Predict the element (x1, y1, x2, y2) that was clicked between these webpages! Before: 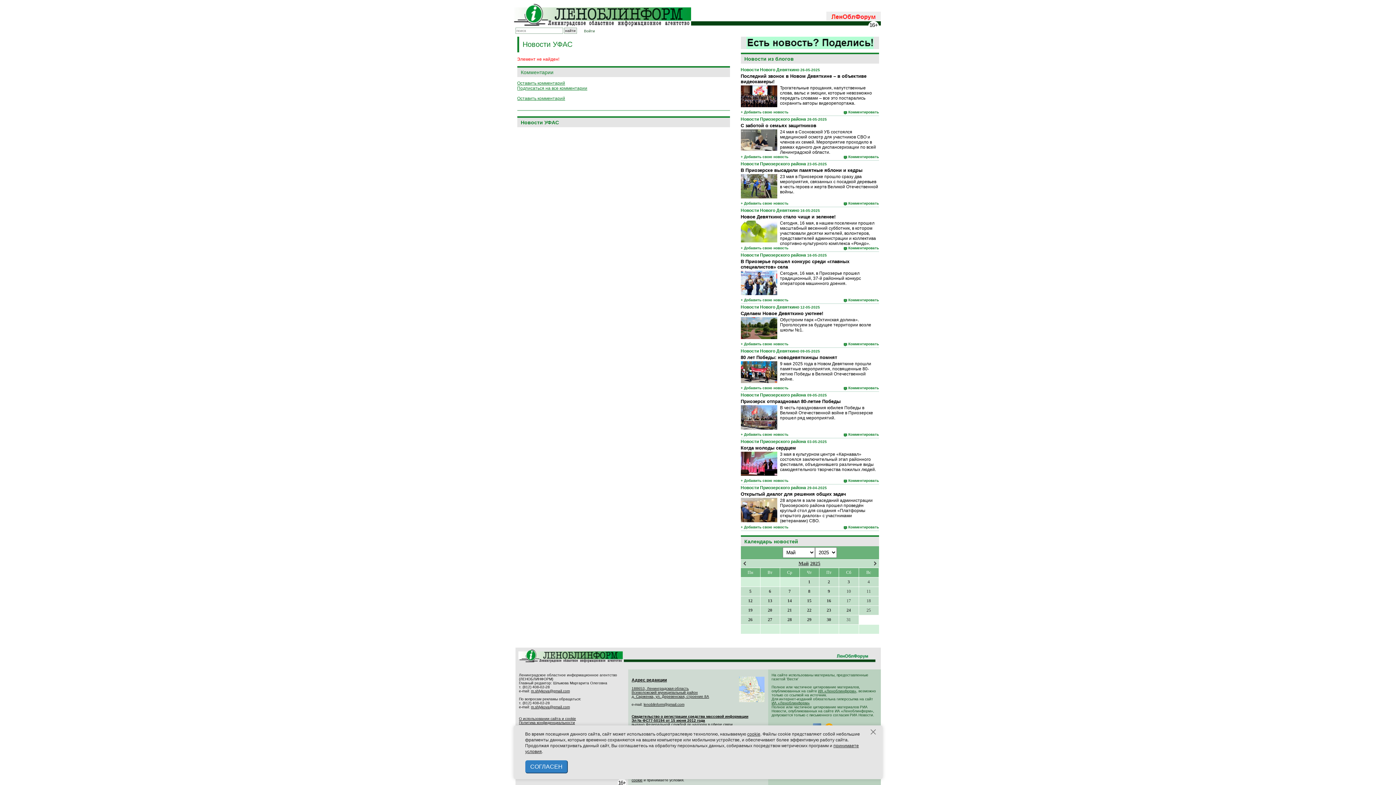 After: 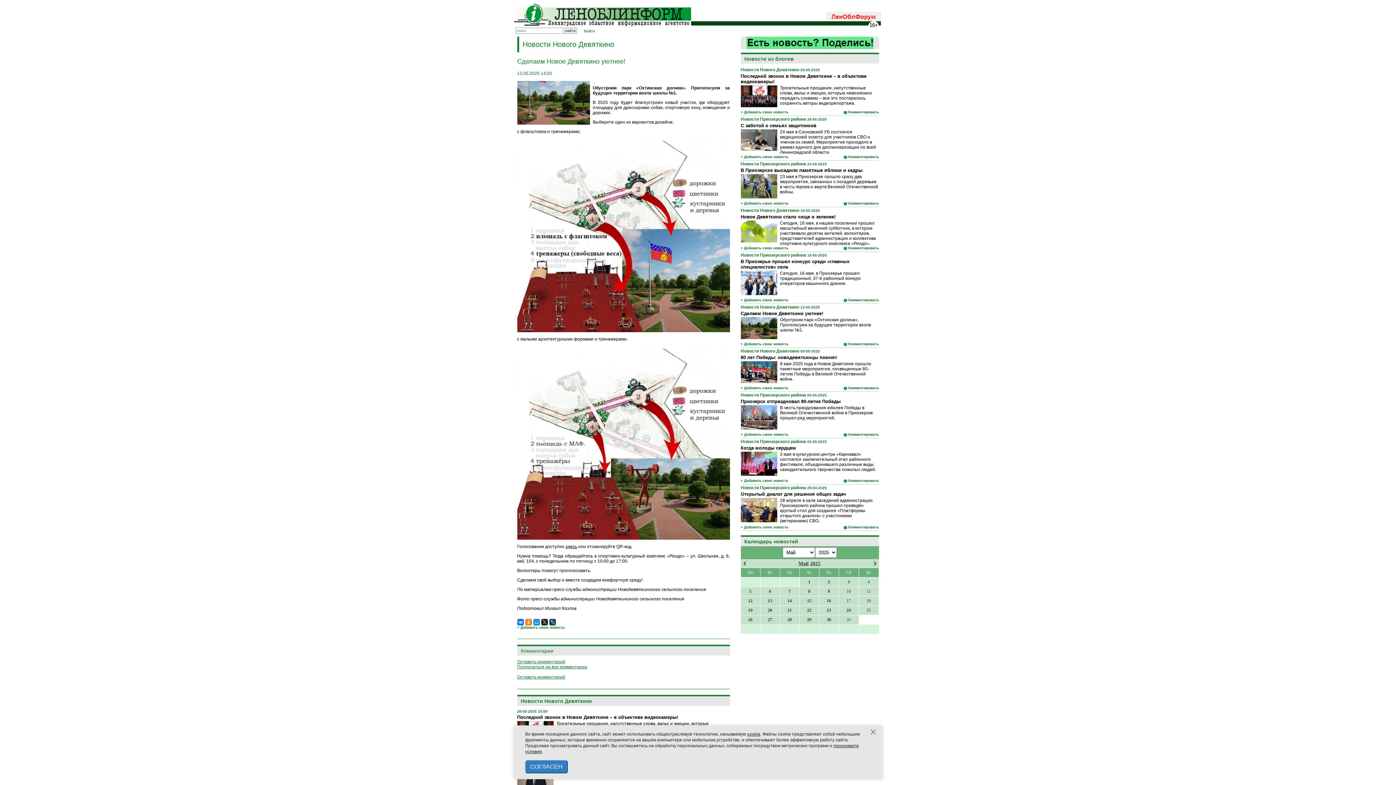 Action: label: Обустроим парк «Охтинская долина». Проголосуем за будущее территории возле школы №1. bbox: (740, 317, 879, 332)